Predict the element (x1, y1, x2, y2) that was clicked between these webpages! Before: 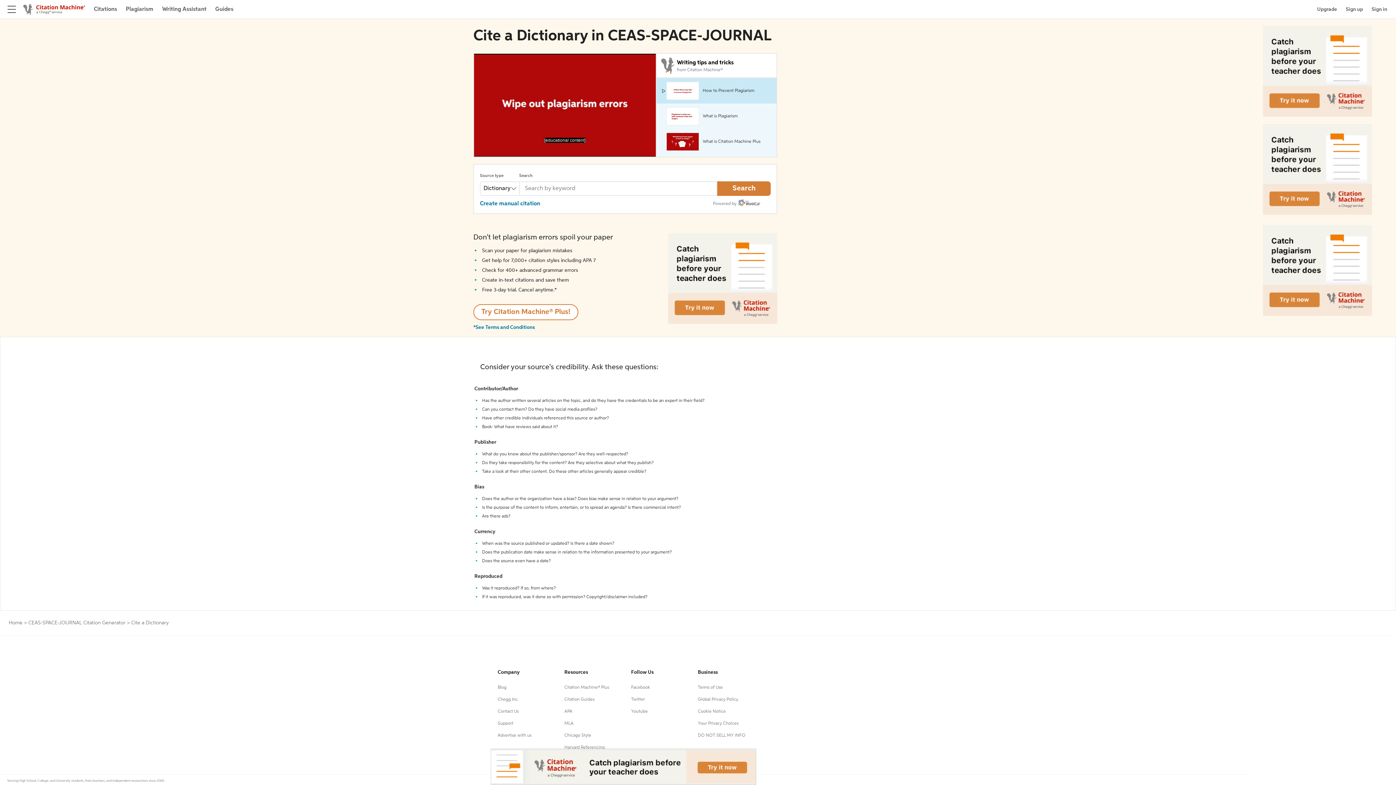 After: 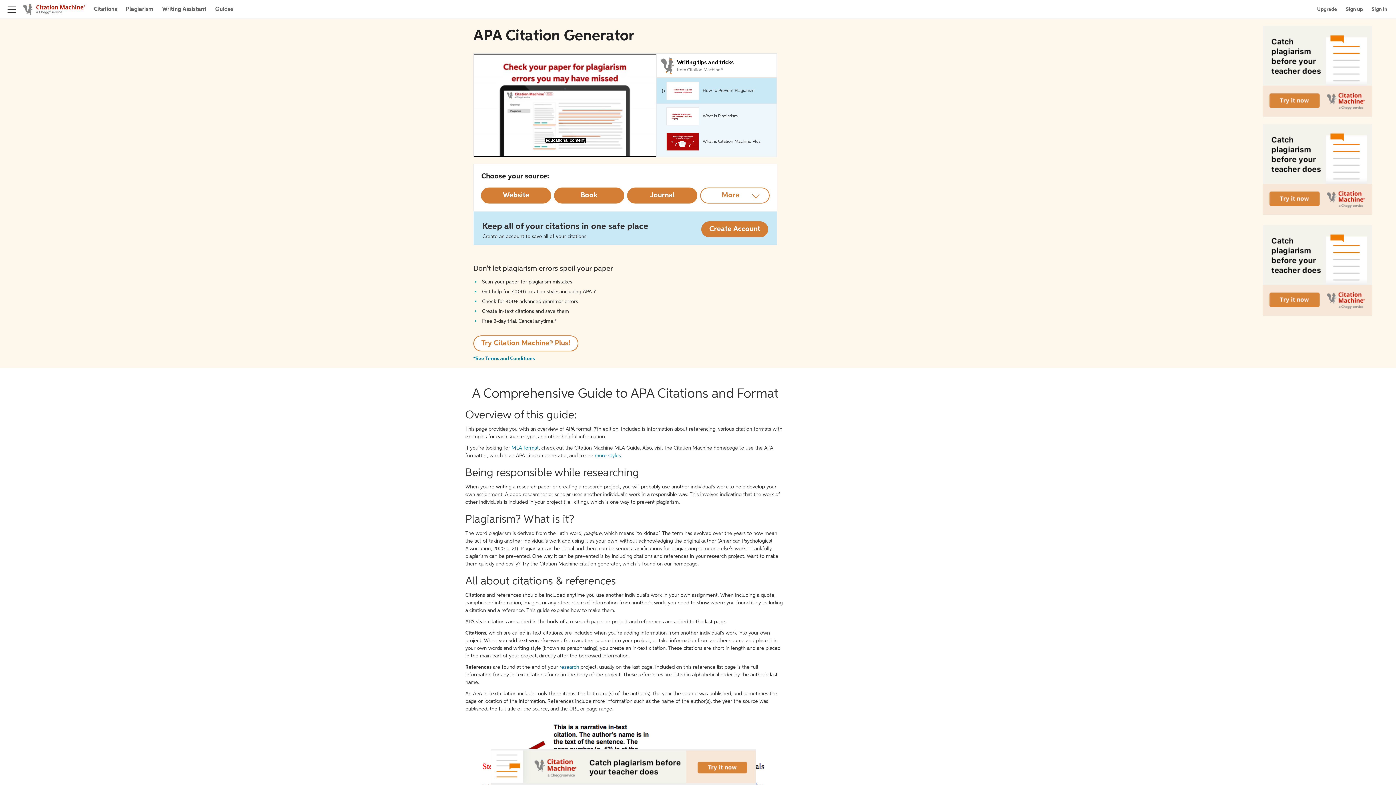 Action: label: Citations bbox: (93, 4, 117, 13)